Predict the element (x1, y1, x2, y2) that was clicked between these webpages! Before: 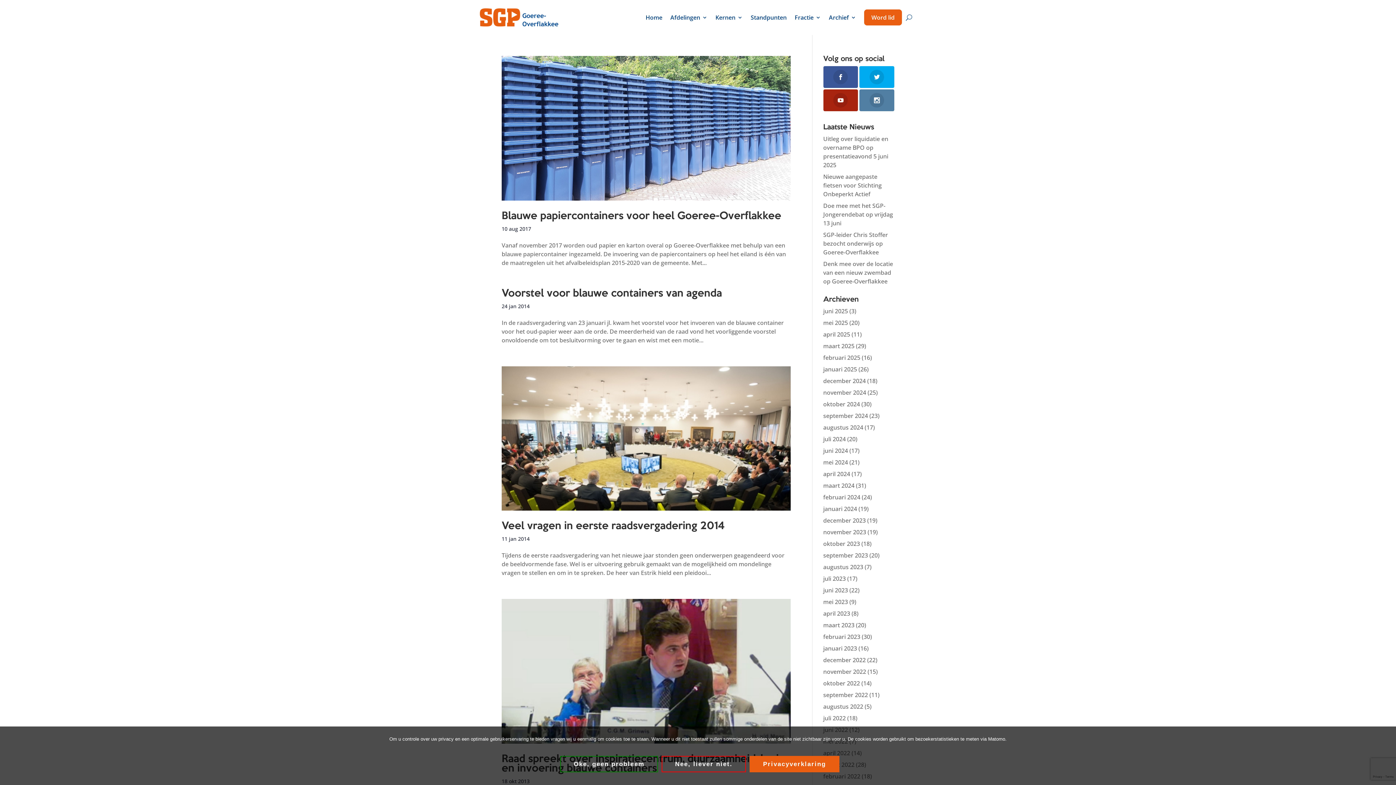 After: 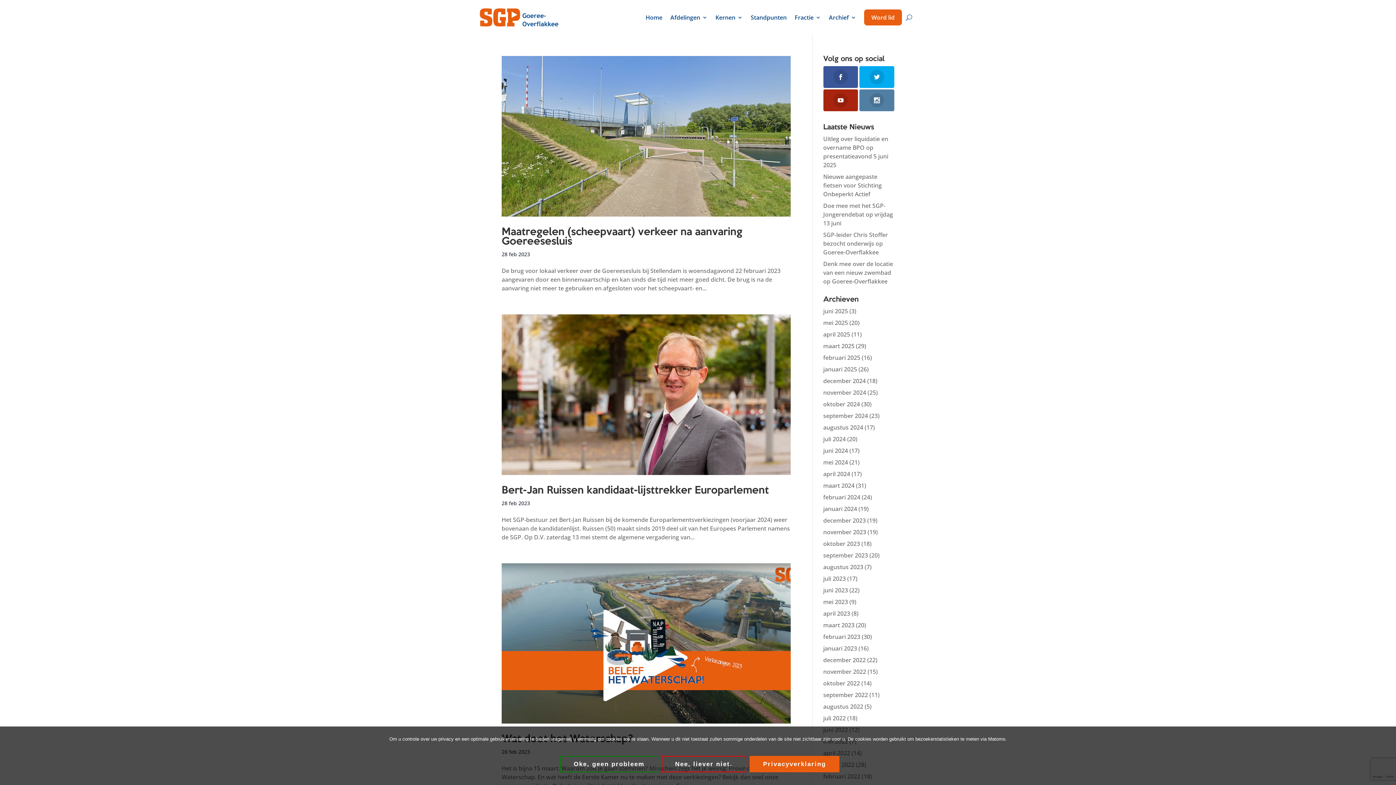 Action: bbox: (823, 633, 860, 641) label: februari 2023